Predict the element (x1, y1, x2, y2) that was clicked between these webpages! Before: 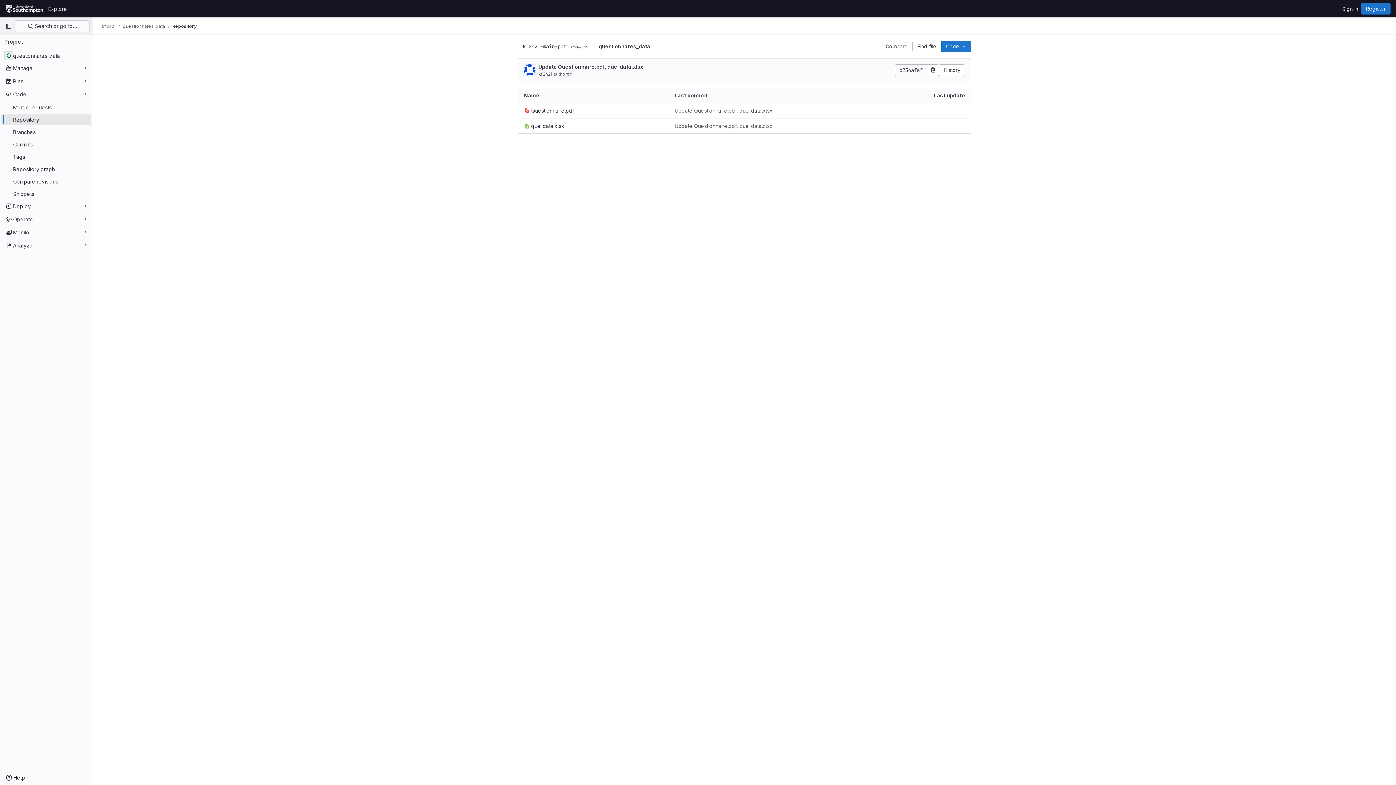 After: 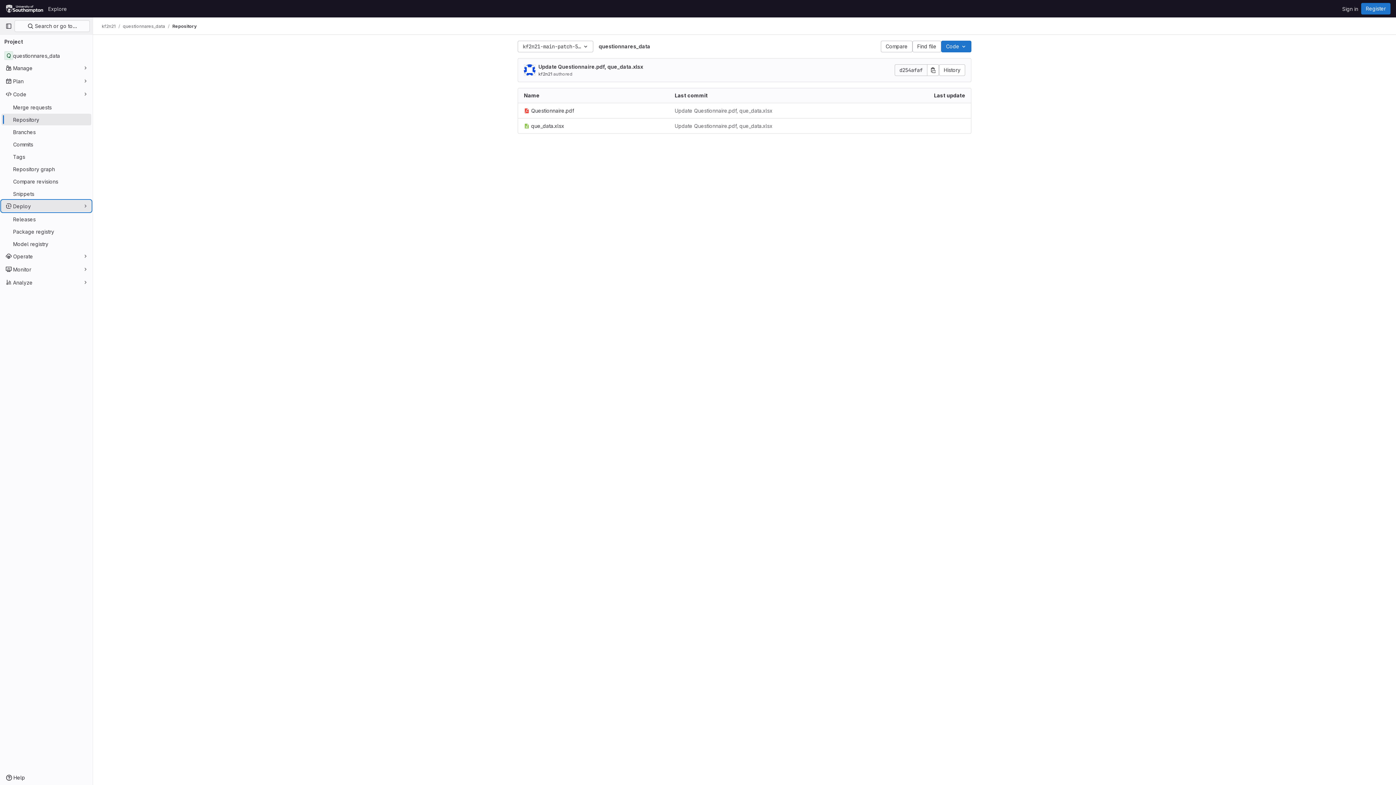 Action: label: Deploy bbox: (1, 200, 91, 212)